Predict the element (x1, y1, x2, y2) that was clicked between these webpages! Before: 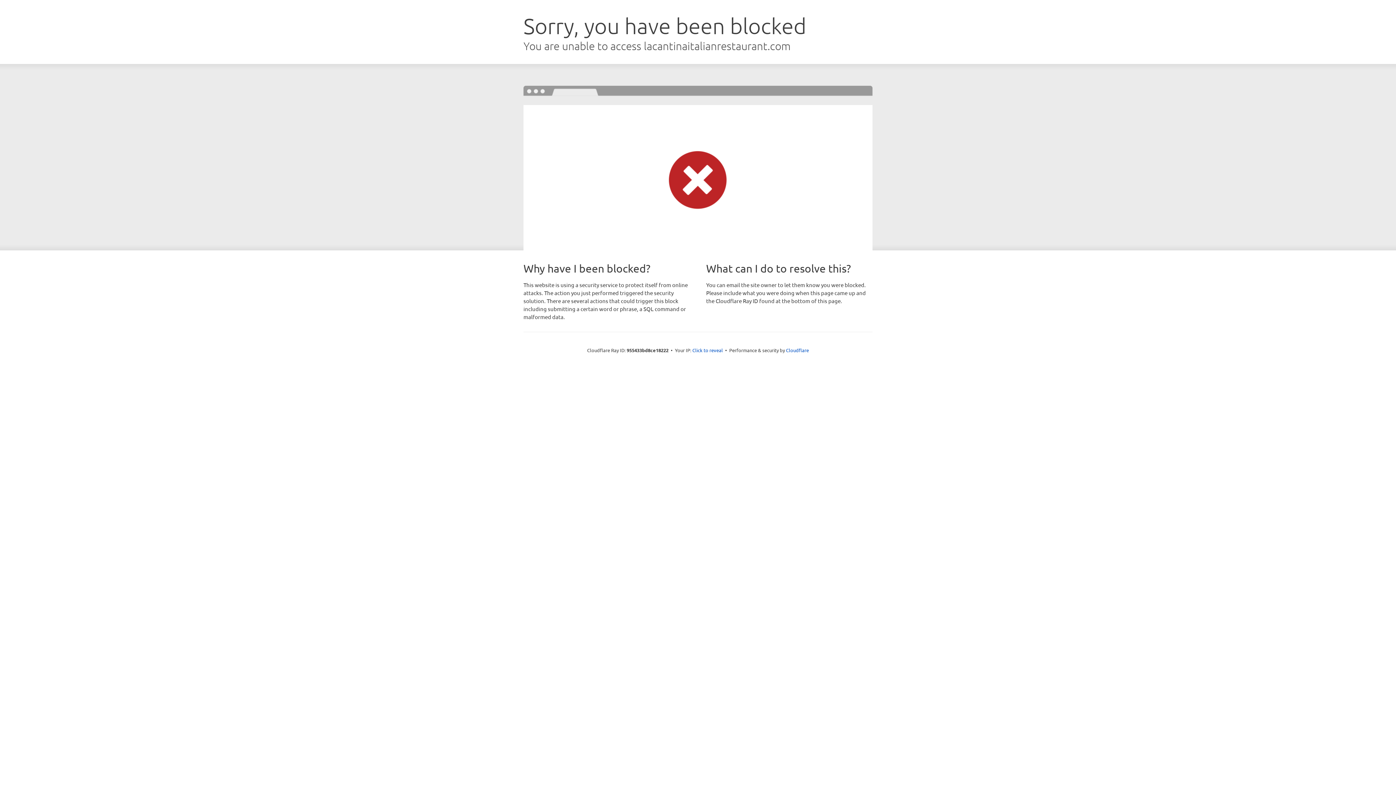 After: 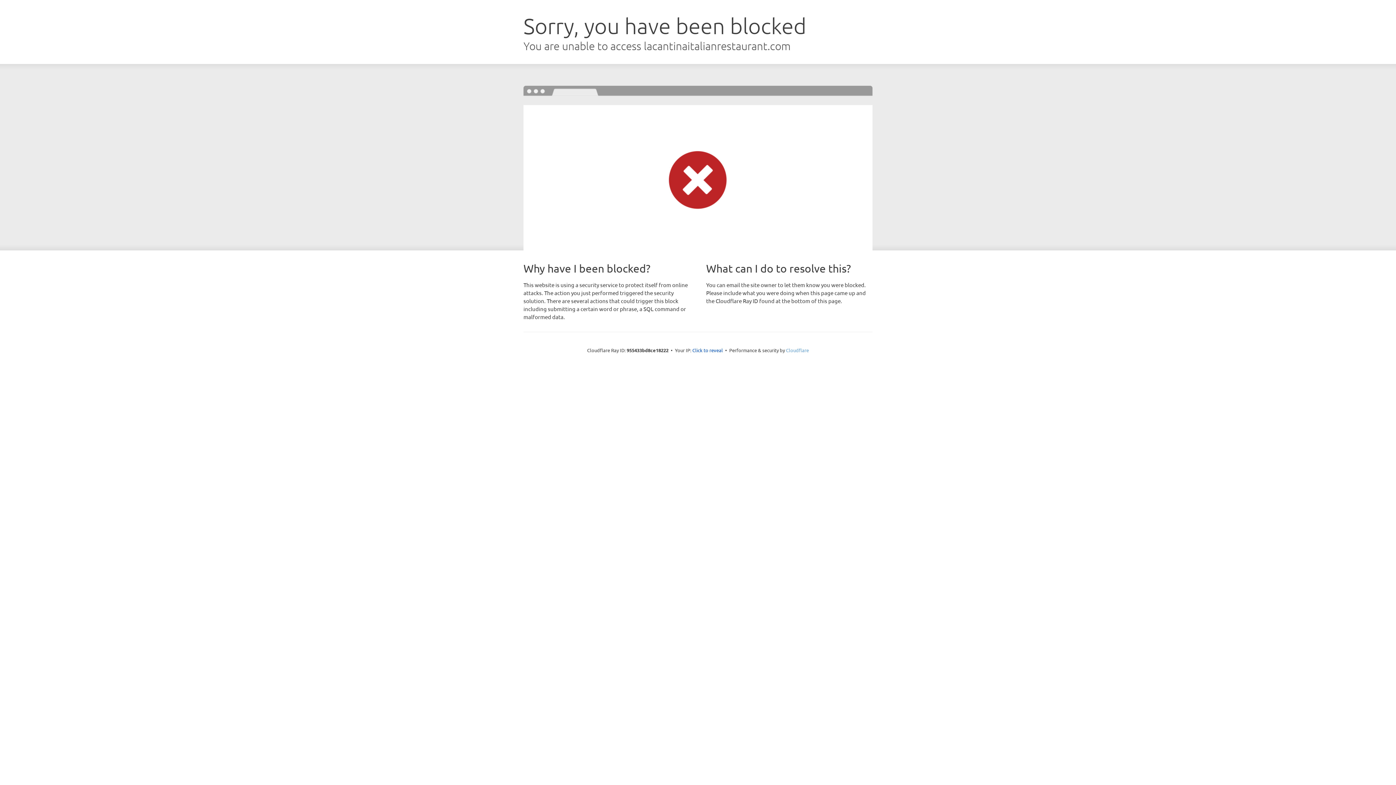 Action: bbox: (786, 347, 809, 353) label: Cloudflare